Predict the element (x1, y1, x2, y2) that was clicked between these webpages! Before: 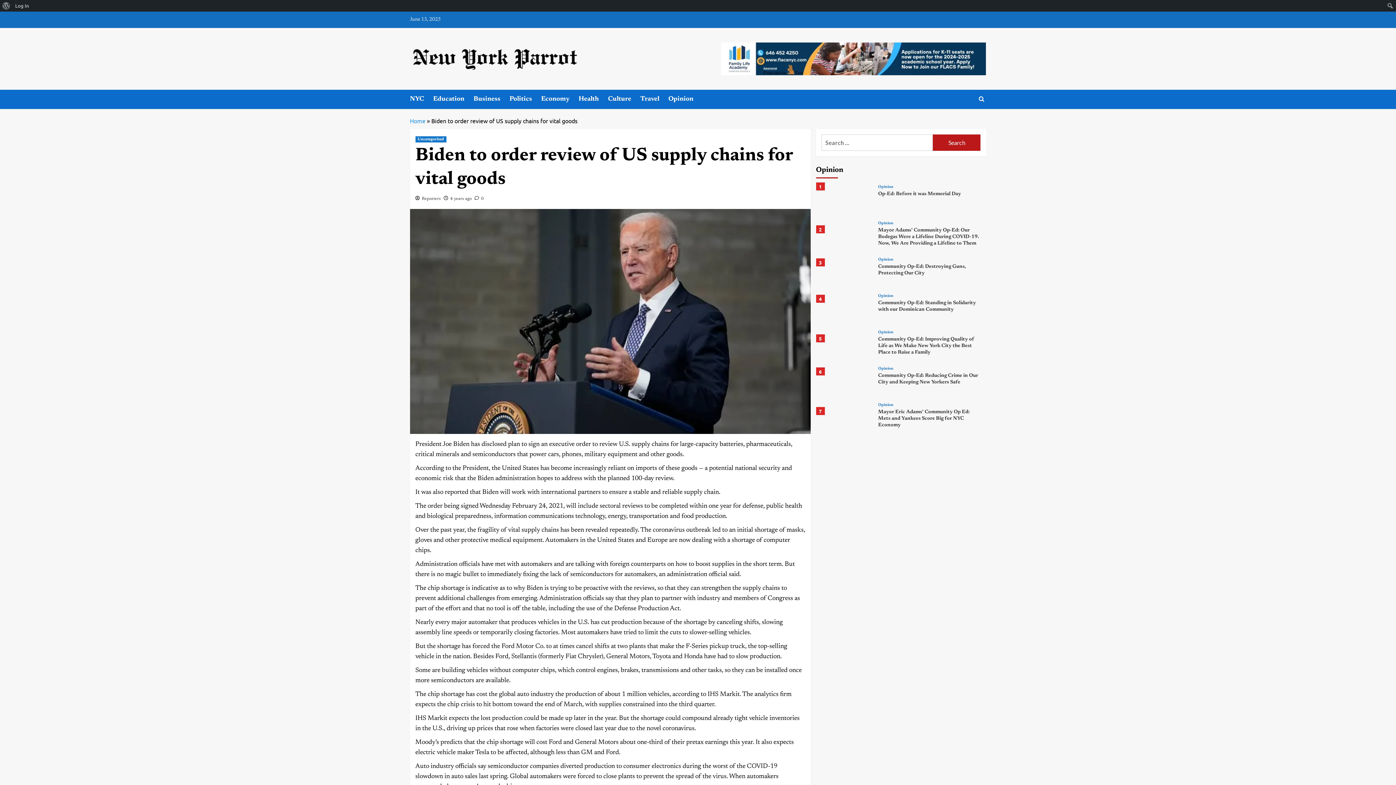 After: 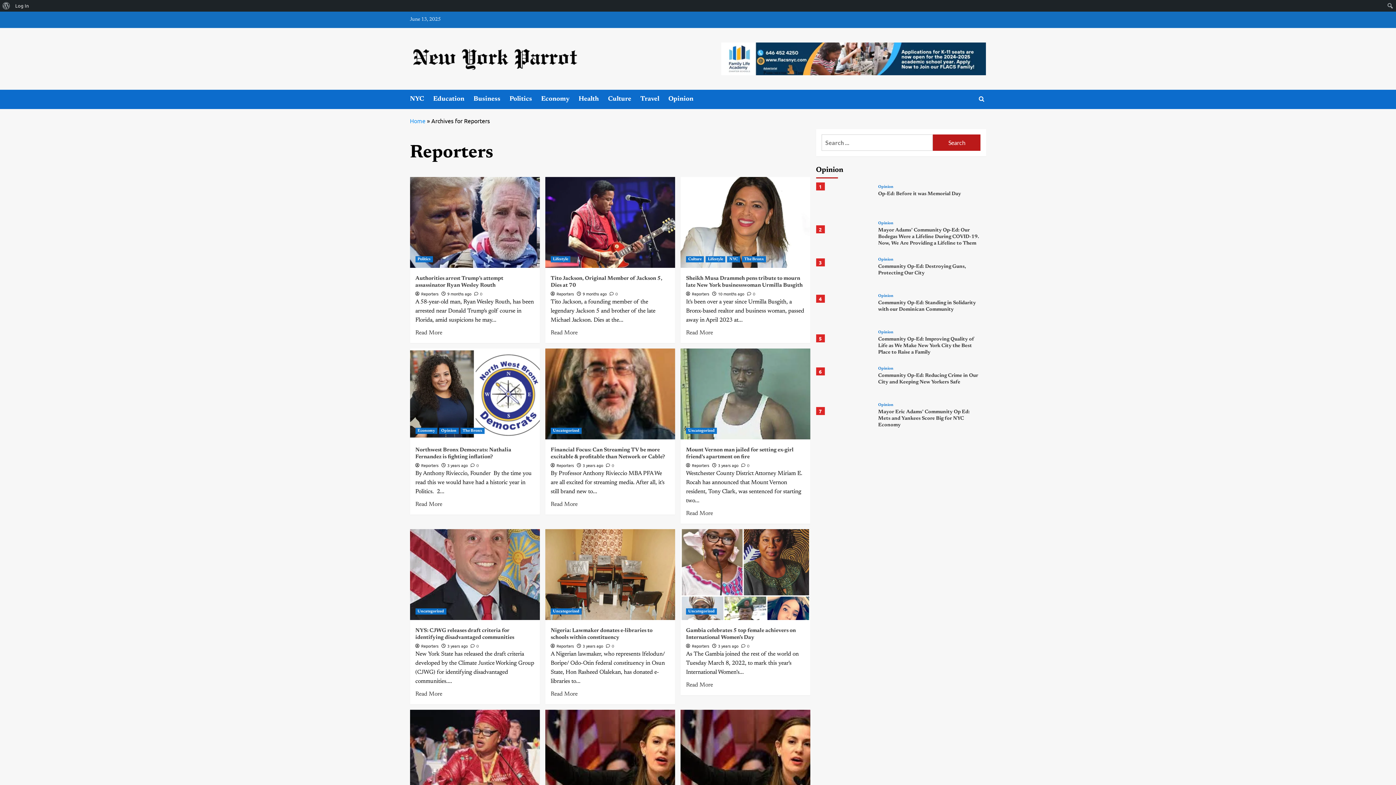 Action: label: Reporters bbox: (422, 196, 440, 201)